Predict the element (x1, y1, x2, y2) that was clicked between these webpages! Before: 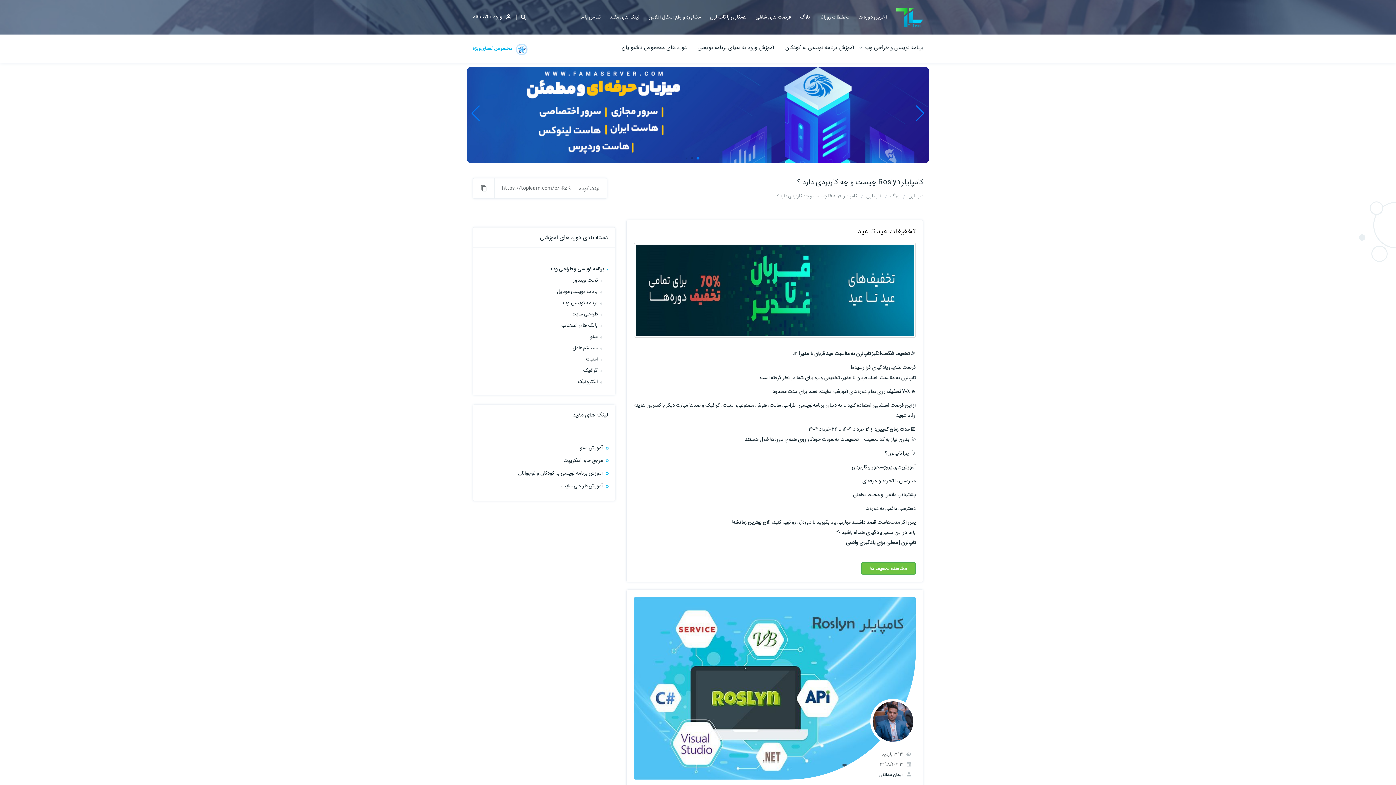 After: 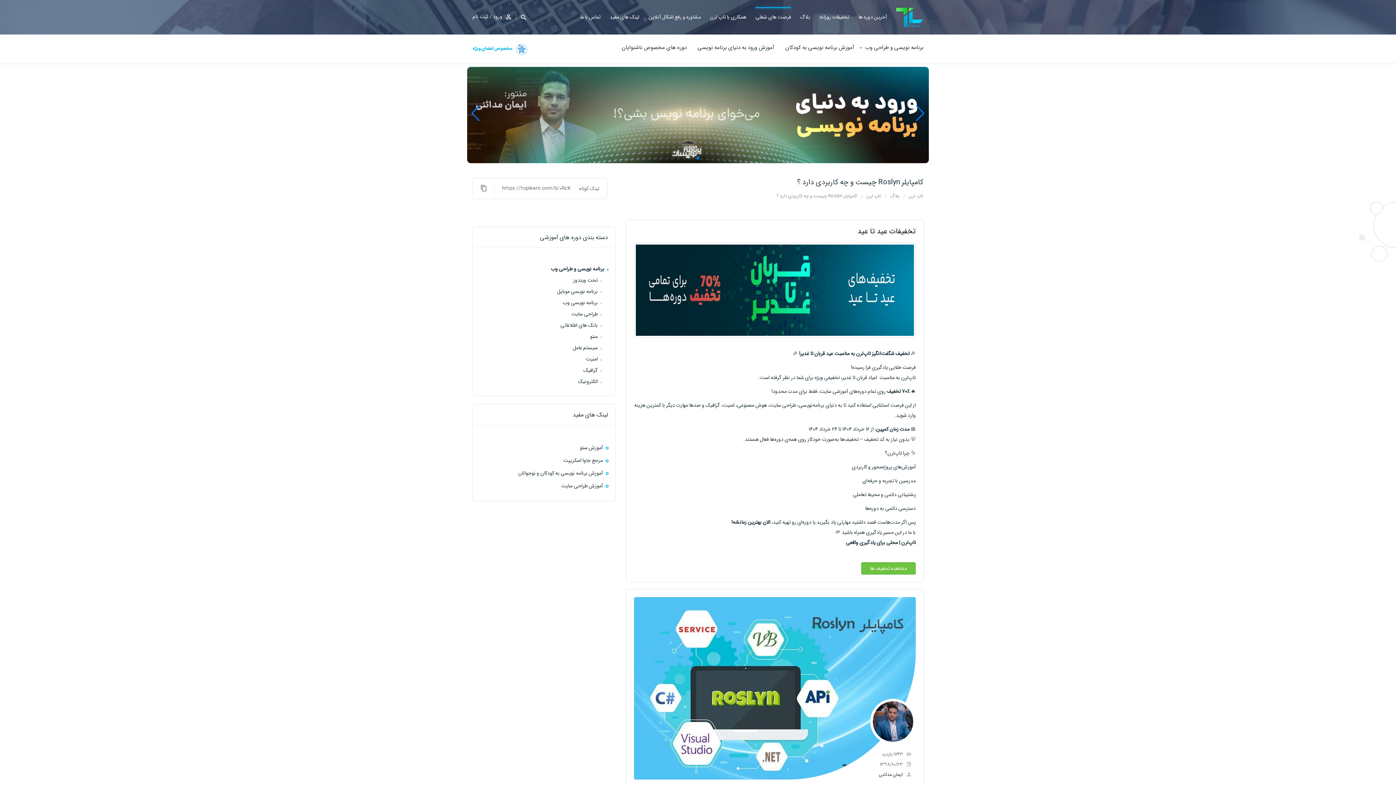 Action: label: فرصت های شغلی bbox: (755, 12, 791, 34)